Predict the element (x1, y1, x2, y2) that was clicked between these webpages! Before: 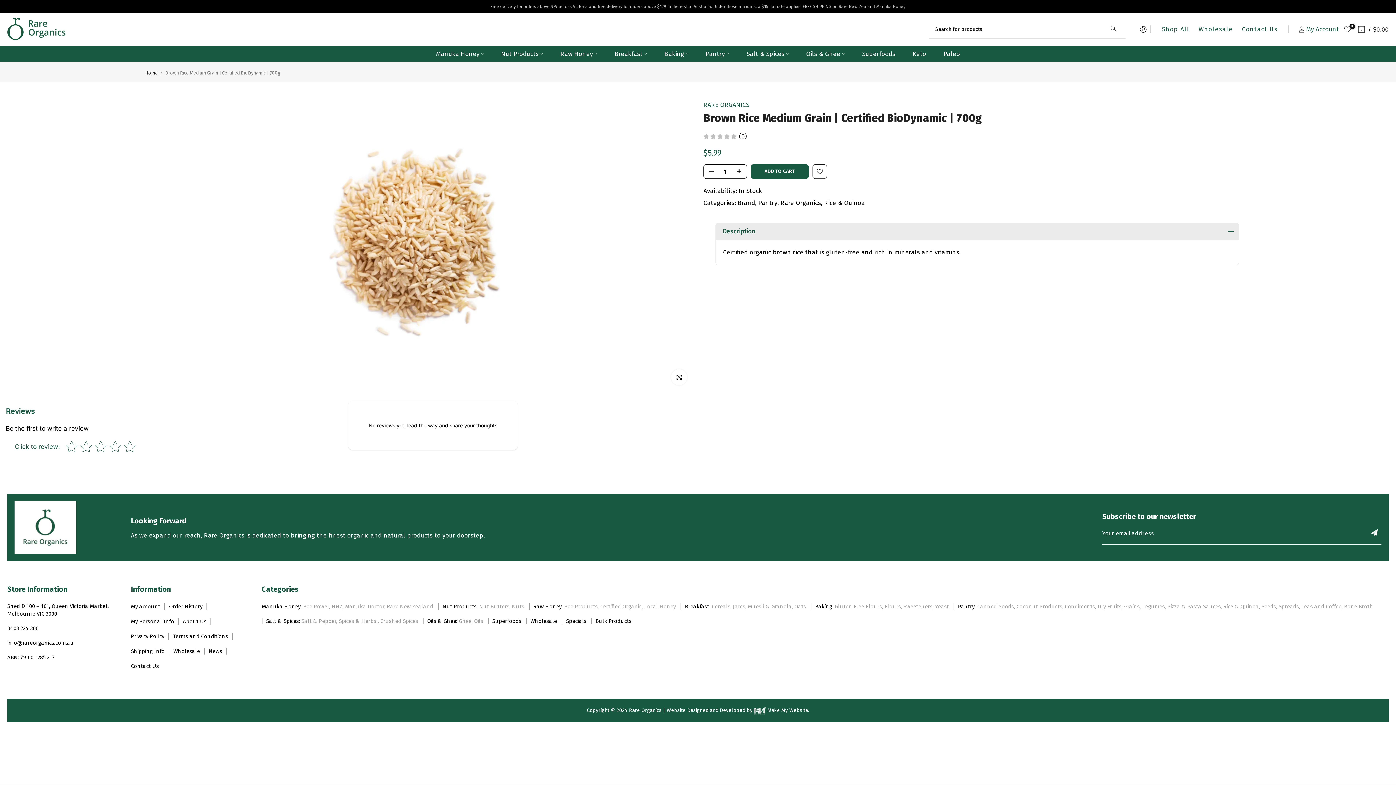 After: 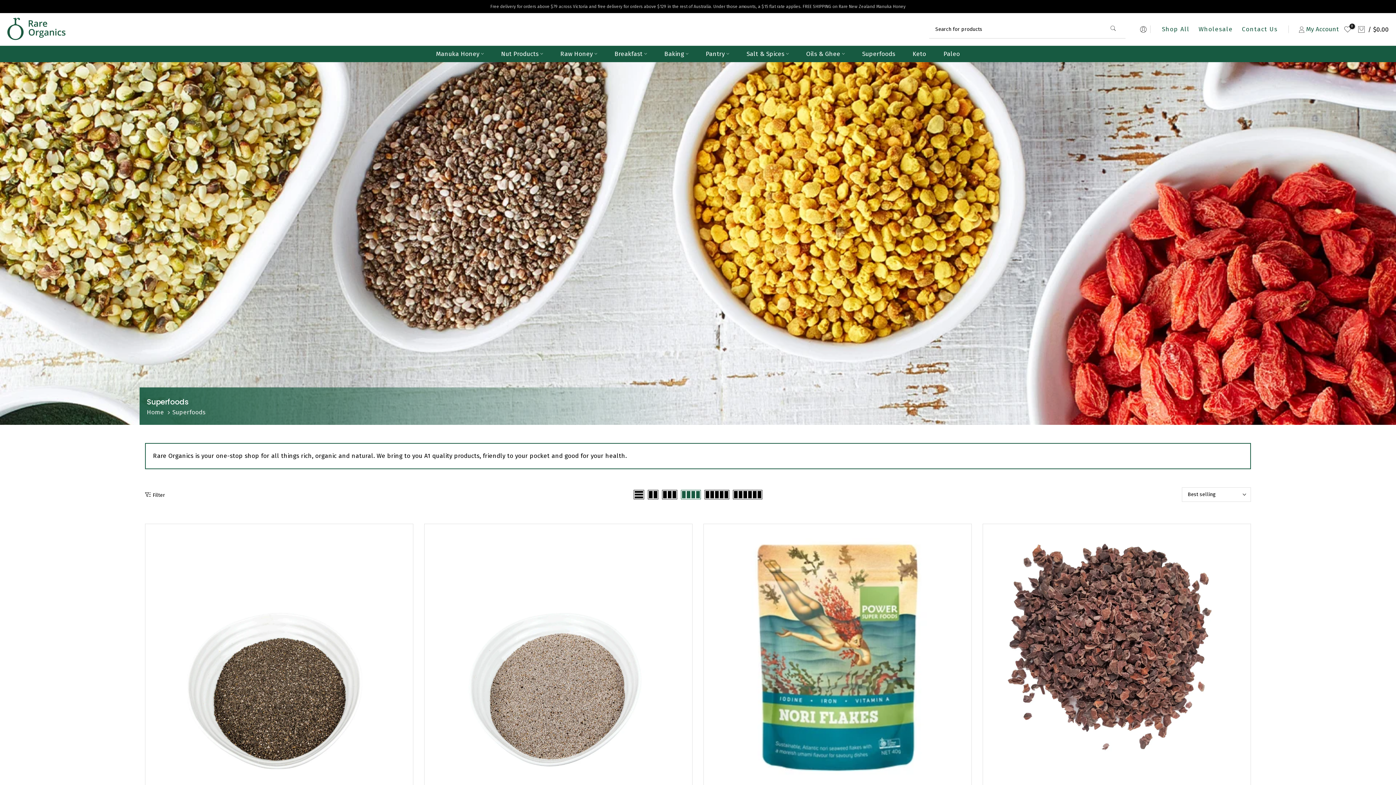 Action: bbox: (853, 48, 904, 58) label: Superfoods